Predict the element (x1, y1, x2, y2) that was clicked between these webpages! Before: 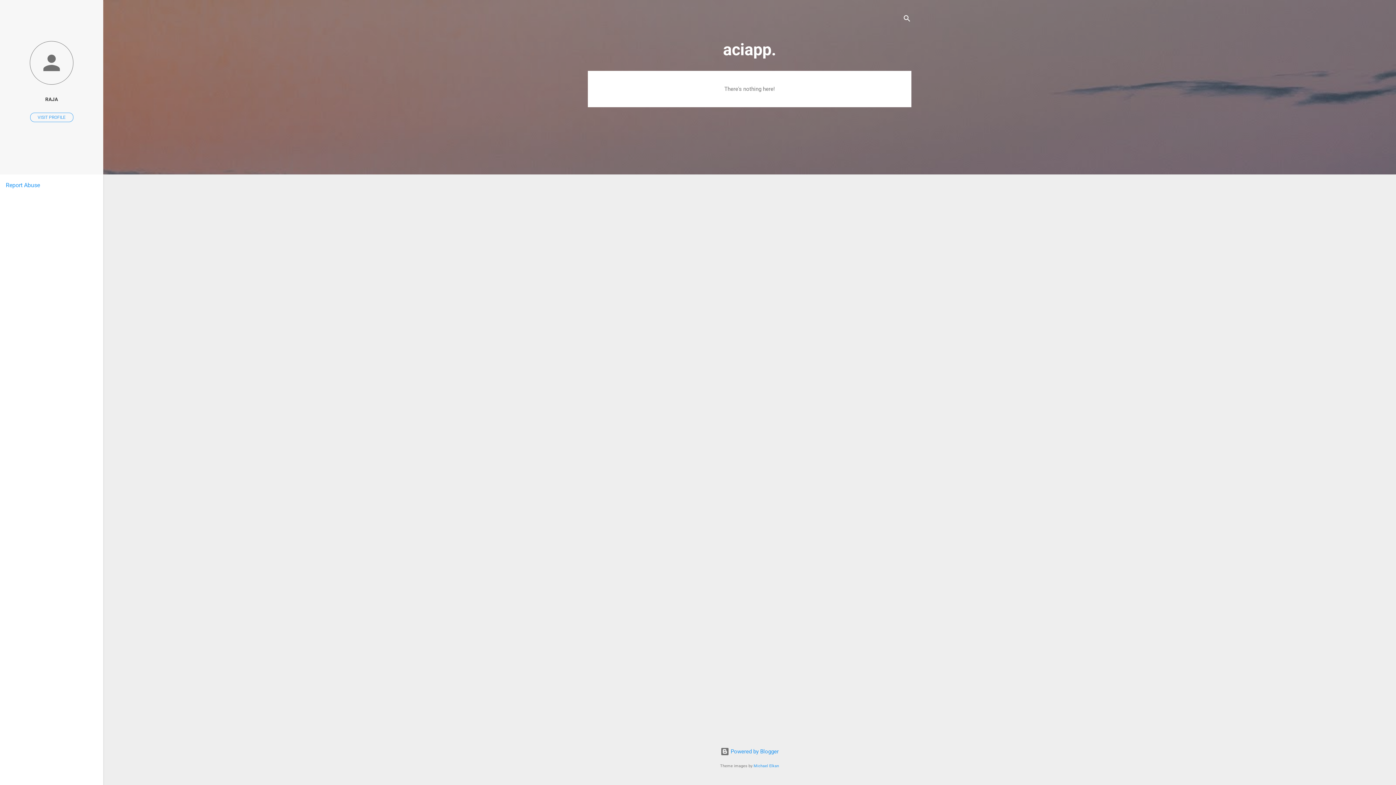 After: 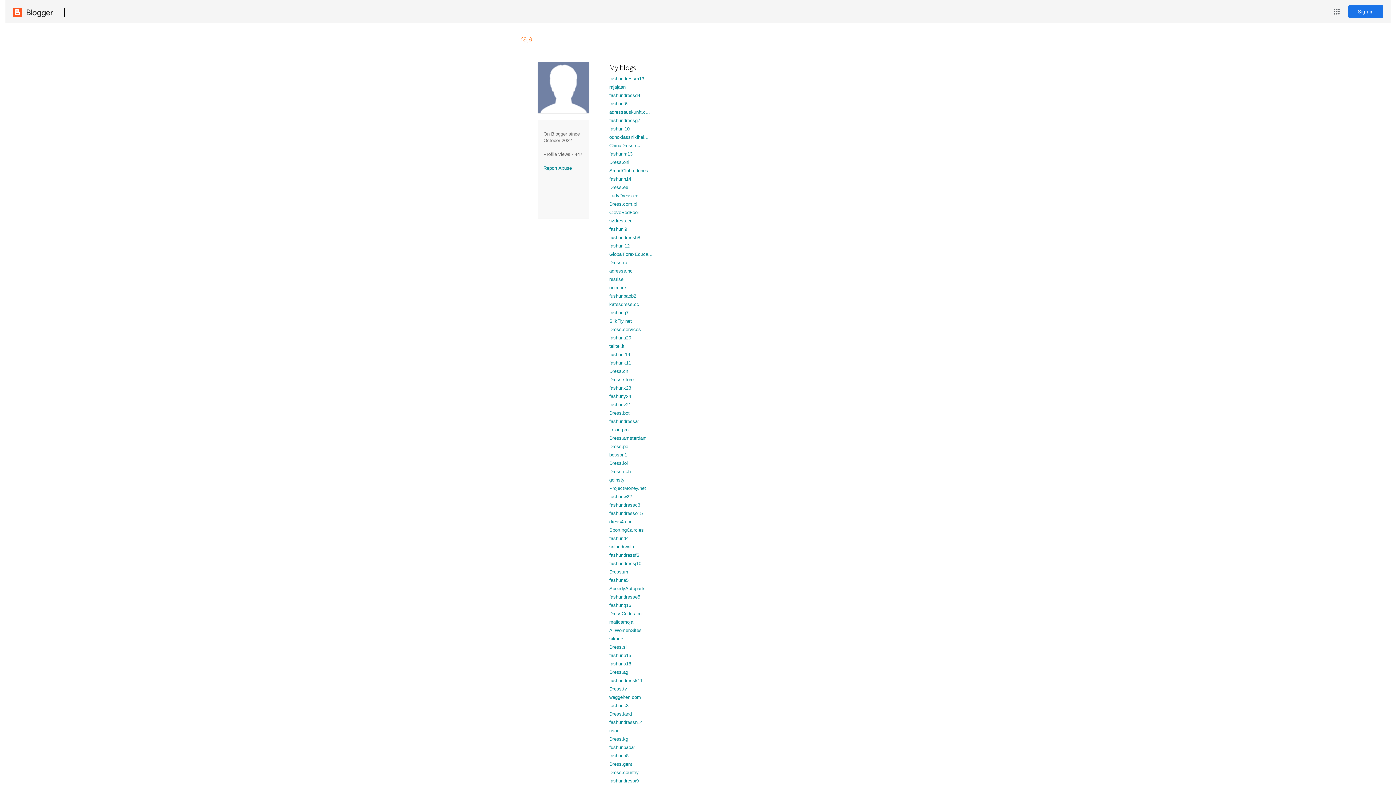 Action: bbox: (30, 112, 73, 122) label: VISIT PROFILE